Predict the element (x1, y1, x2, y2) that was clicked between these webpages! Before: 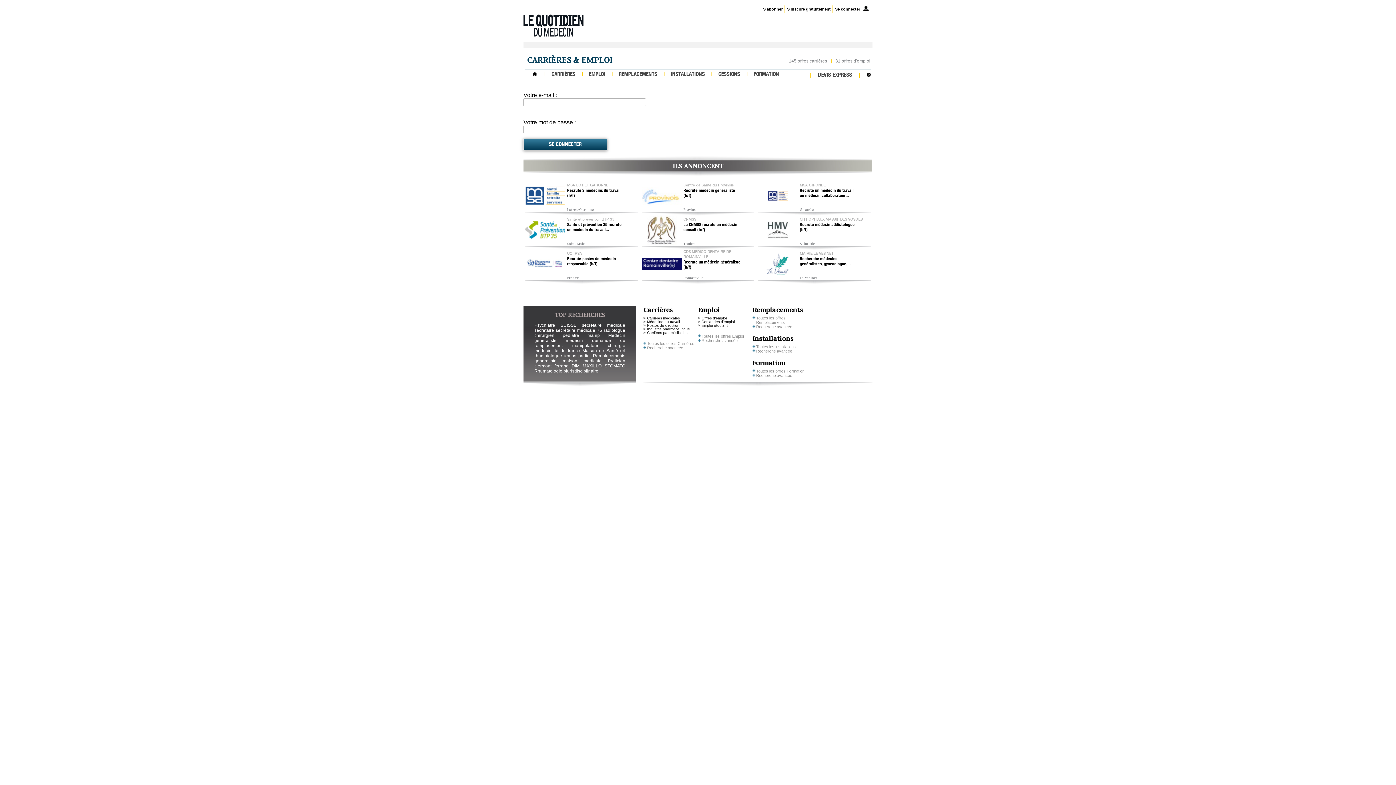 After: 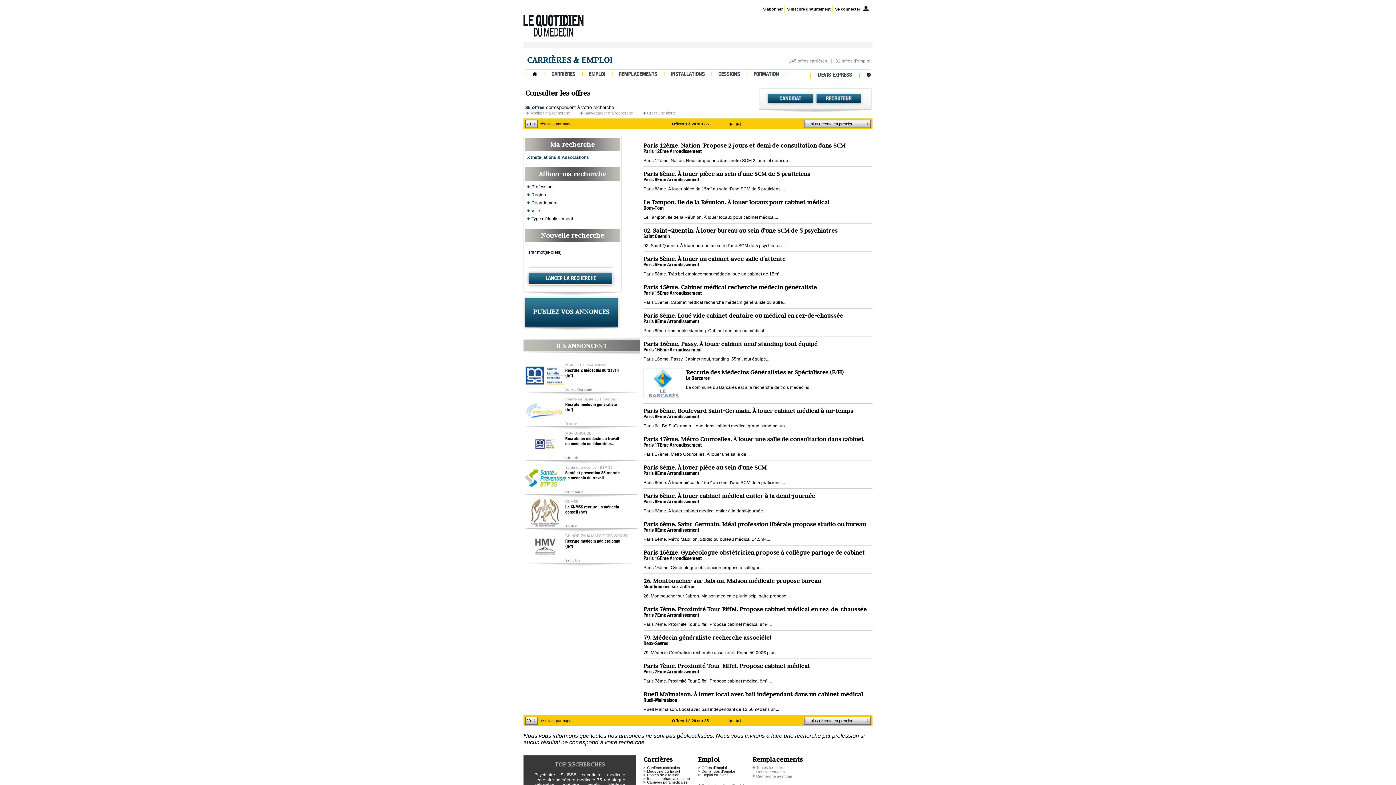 Action: label: INSTALLATIONS bbox: (670, 71, 705, 77)